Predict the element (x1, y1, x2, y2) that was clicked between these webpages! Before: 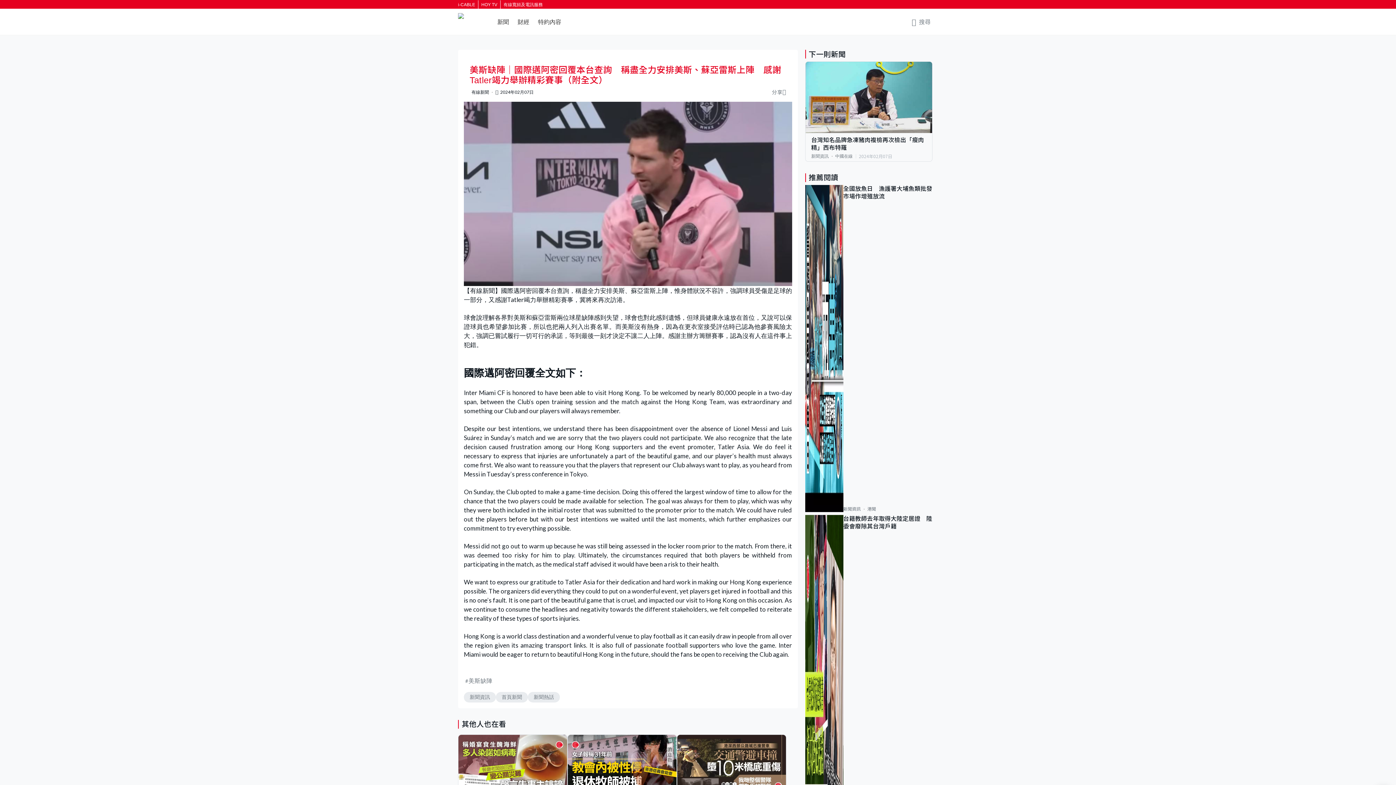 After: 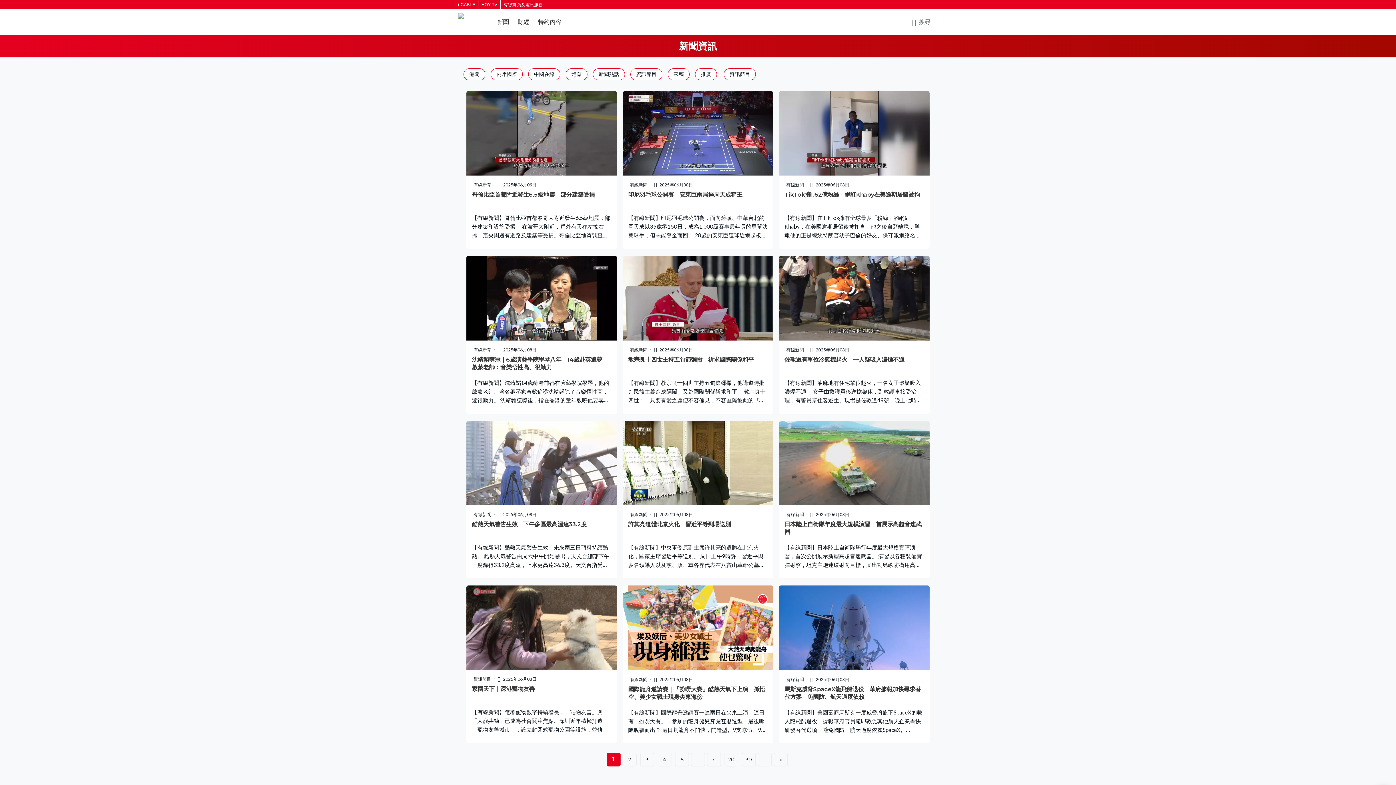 Action: label: 新聞資訊 bbox: (843, 507, 860, 512)